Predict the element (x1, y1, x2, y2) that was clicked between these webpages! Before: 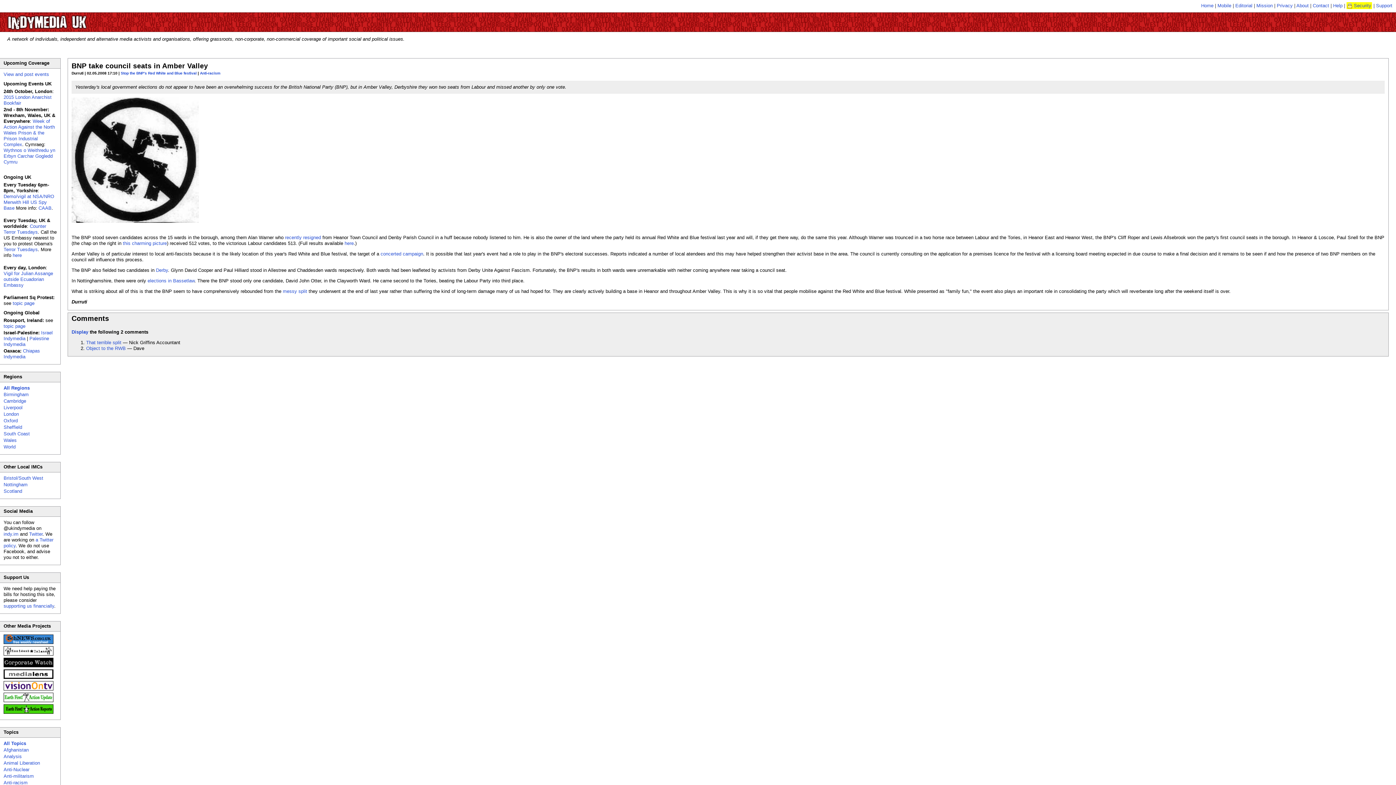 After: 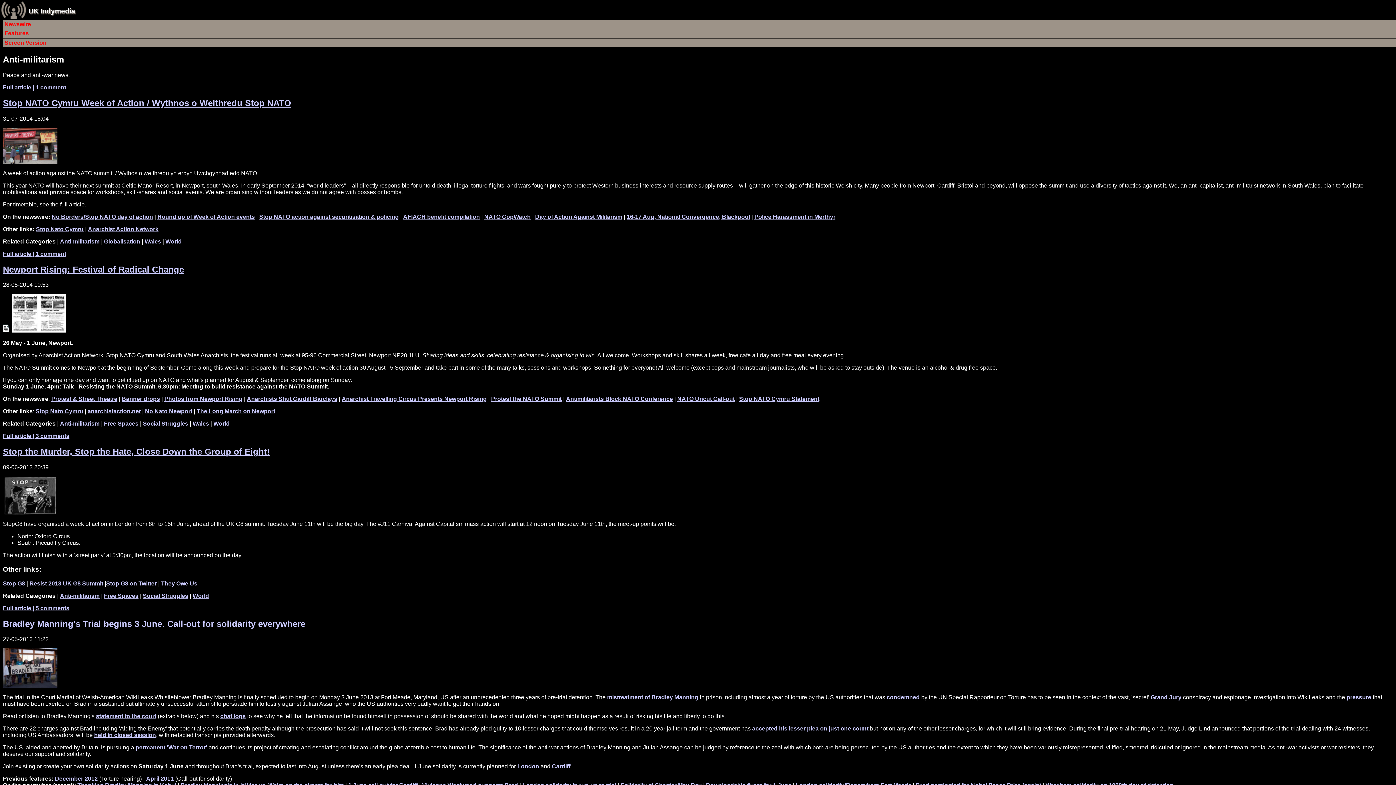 Action: bbox: (3, 773, 33, 779) label: Anti-militarism